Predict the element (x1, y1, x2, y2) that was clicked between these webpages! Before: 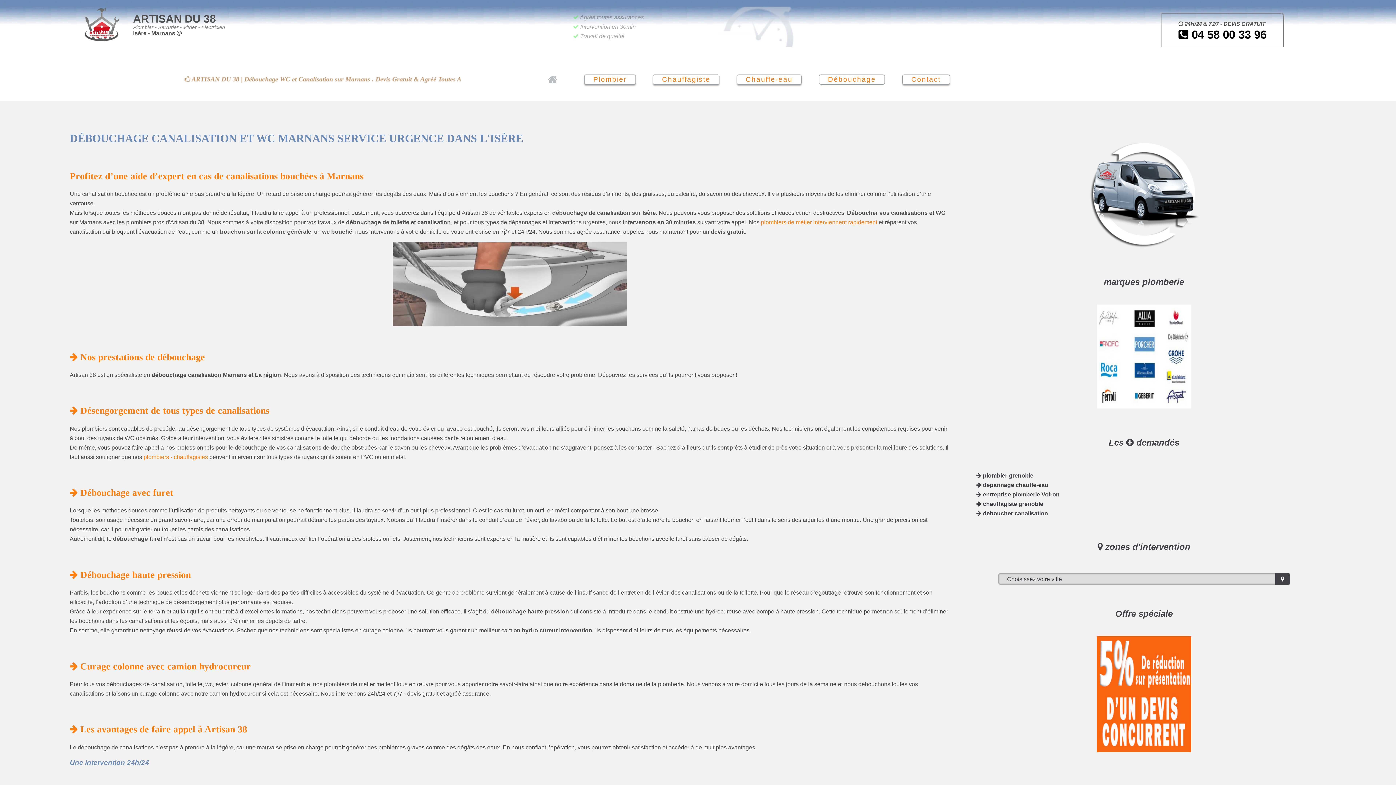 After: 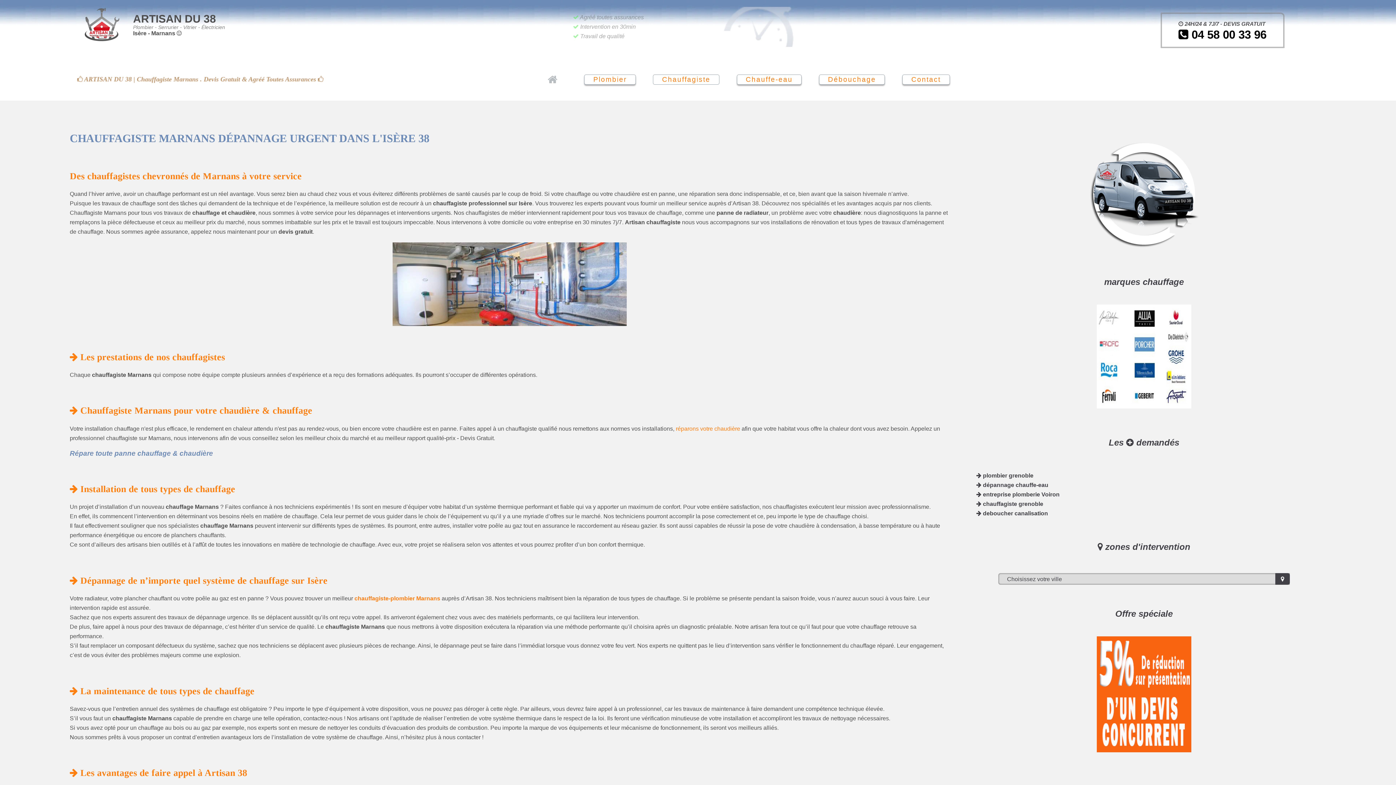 Action: bbox: (662, 75, 710, 83) label: Chauffagiste